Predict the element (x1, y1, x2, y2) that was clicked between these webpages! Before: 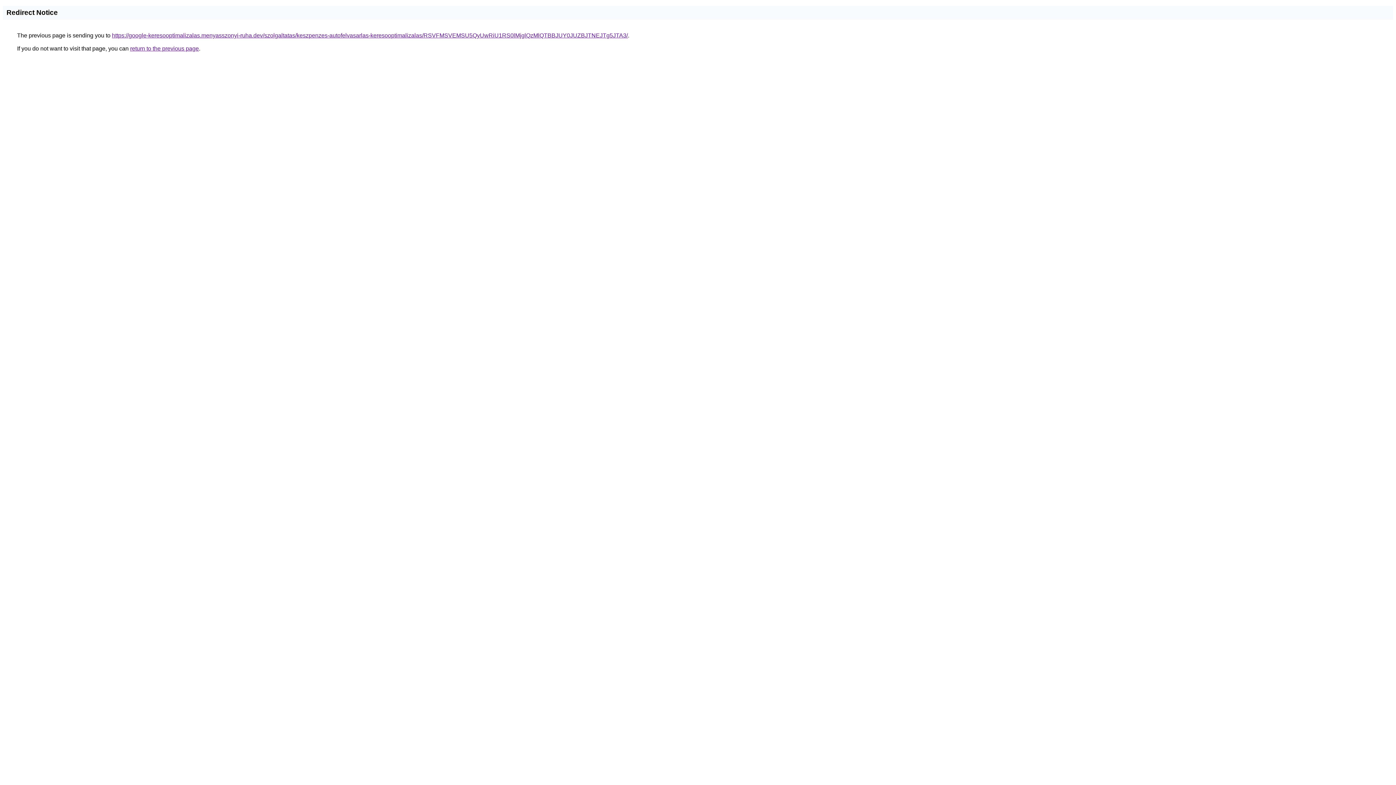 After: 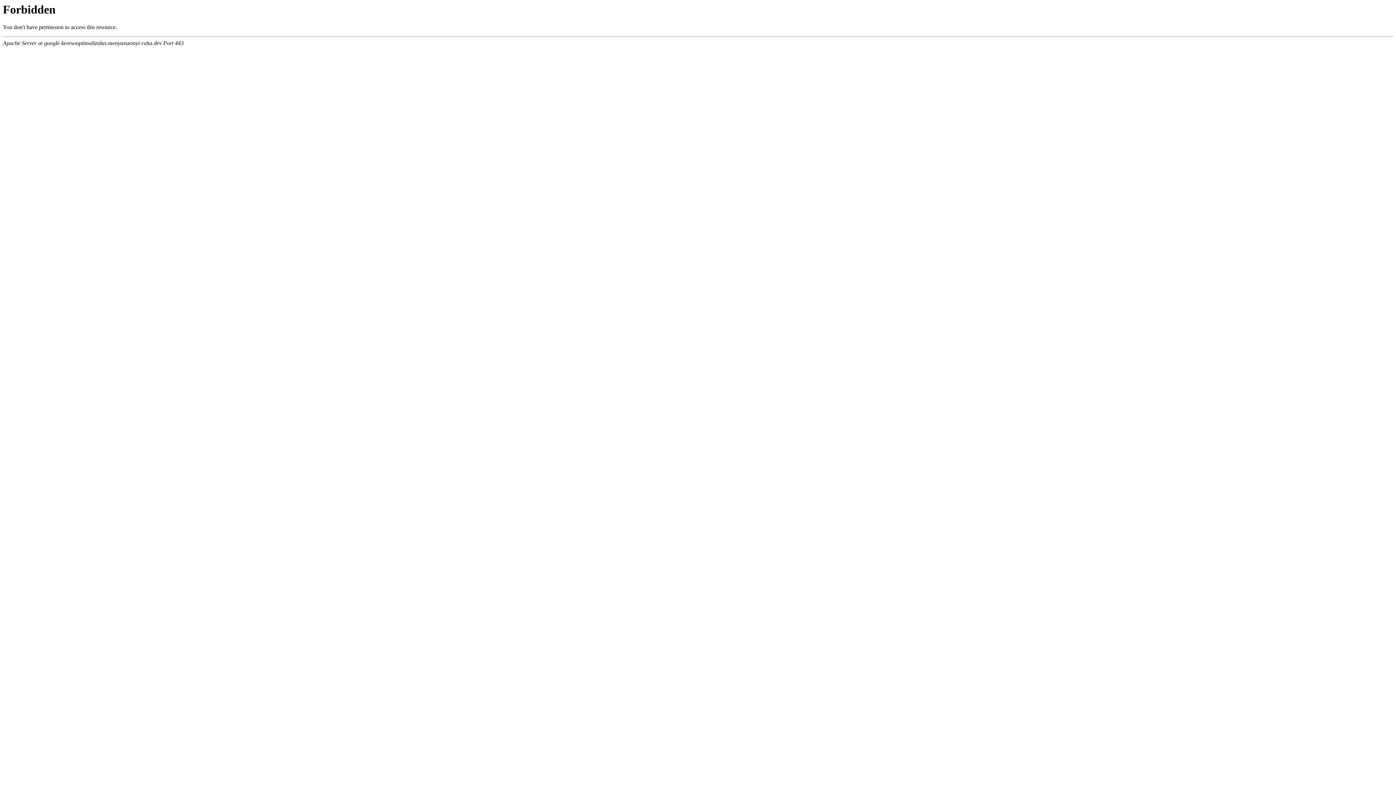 Action: label: https://google-keresooptimalizalas.menyasszonyi-ruha.dev/szolgaltatas/keszpenzes-autofelvasarlas-keresooptimalizalas/RSVFMSVEMSU5QyUwRiU1RS0lMjglQzMlQTBBJUY0JUZBJTNEJTg5JTA3/ bbox: (112, 32, 628, 38)